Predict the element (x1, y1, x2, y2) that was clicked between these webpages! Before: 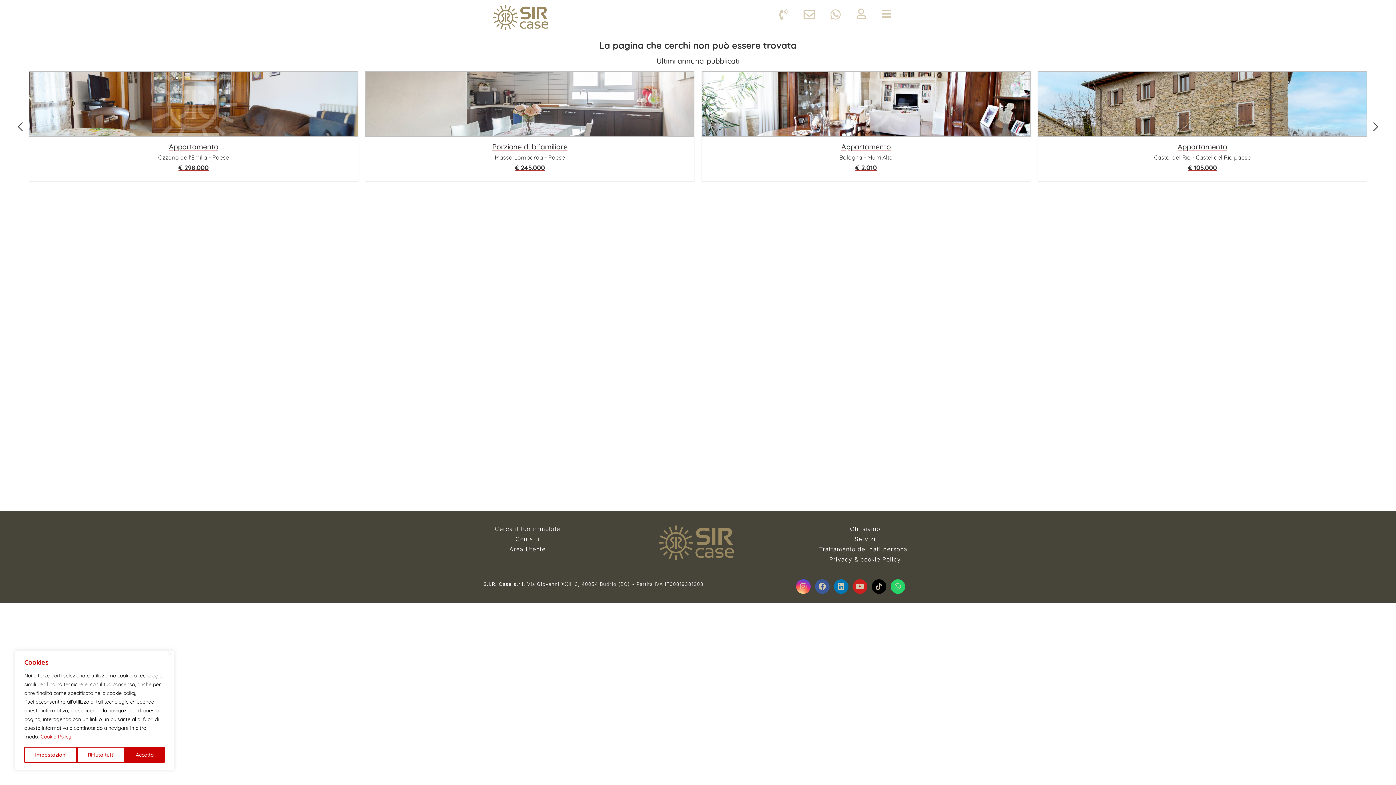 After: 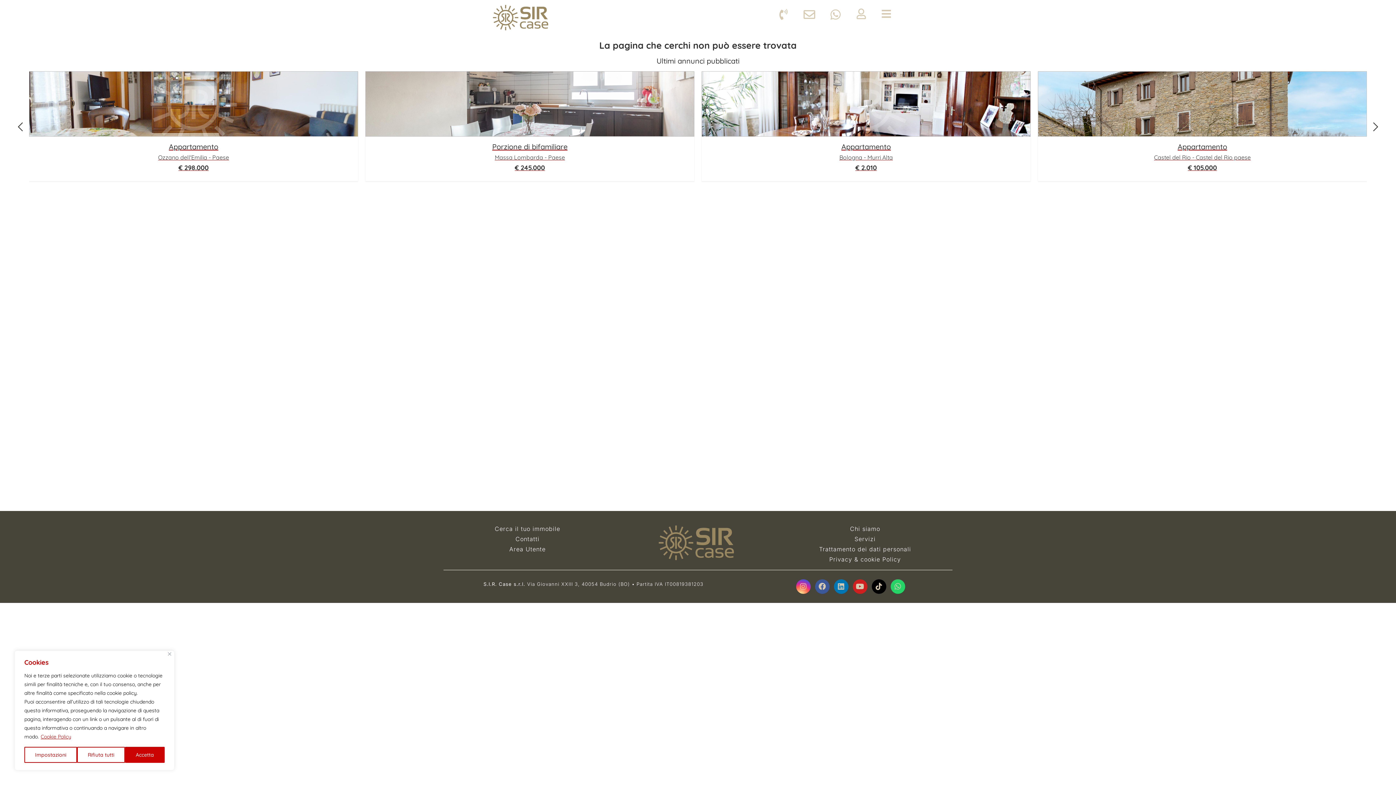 Action: label: Cookie Policy bbox: (40, 733, 71, 740)